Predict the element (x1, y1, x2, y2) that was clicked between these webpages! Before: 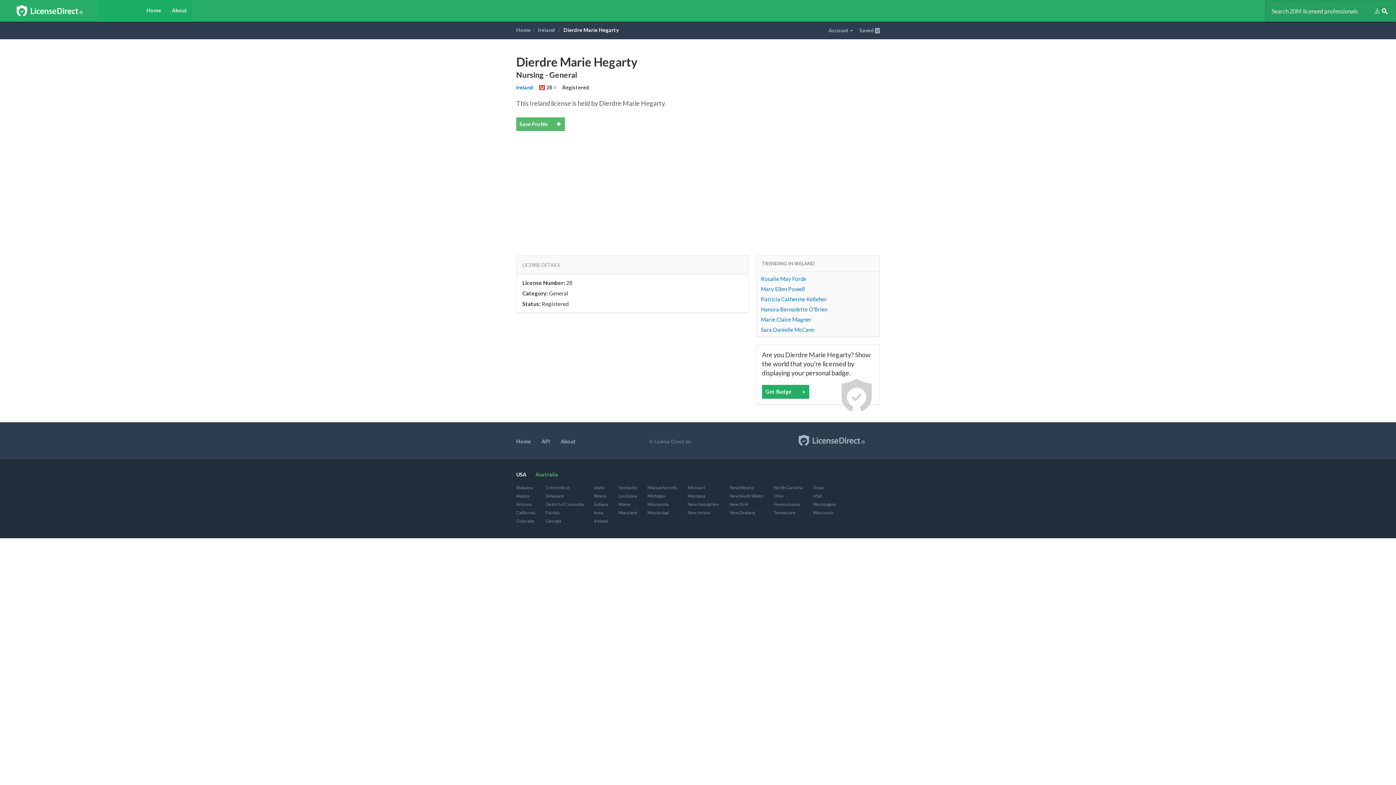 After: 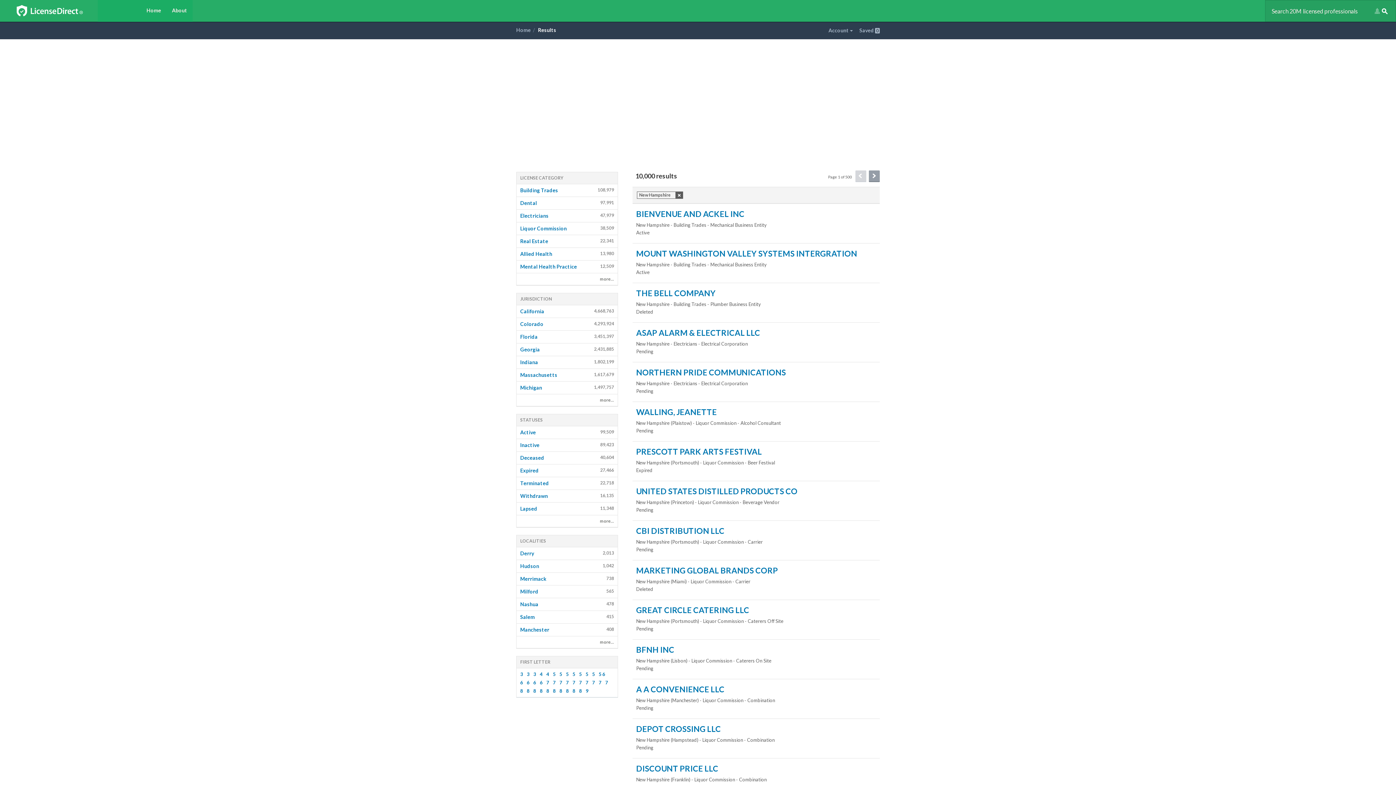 Action: label: New Hampshire bbox: (687, 501, 719, 507)